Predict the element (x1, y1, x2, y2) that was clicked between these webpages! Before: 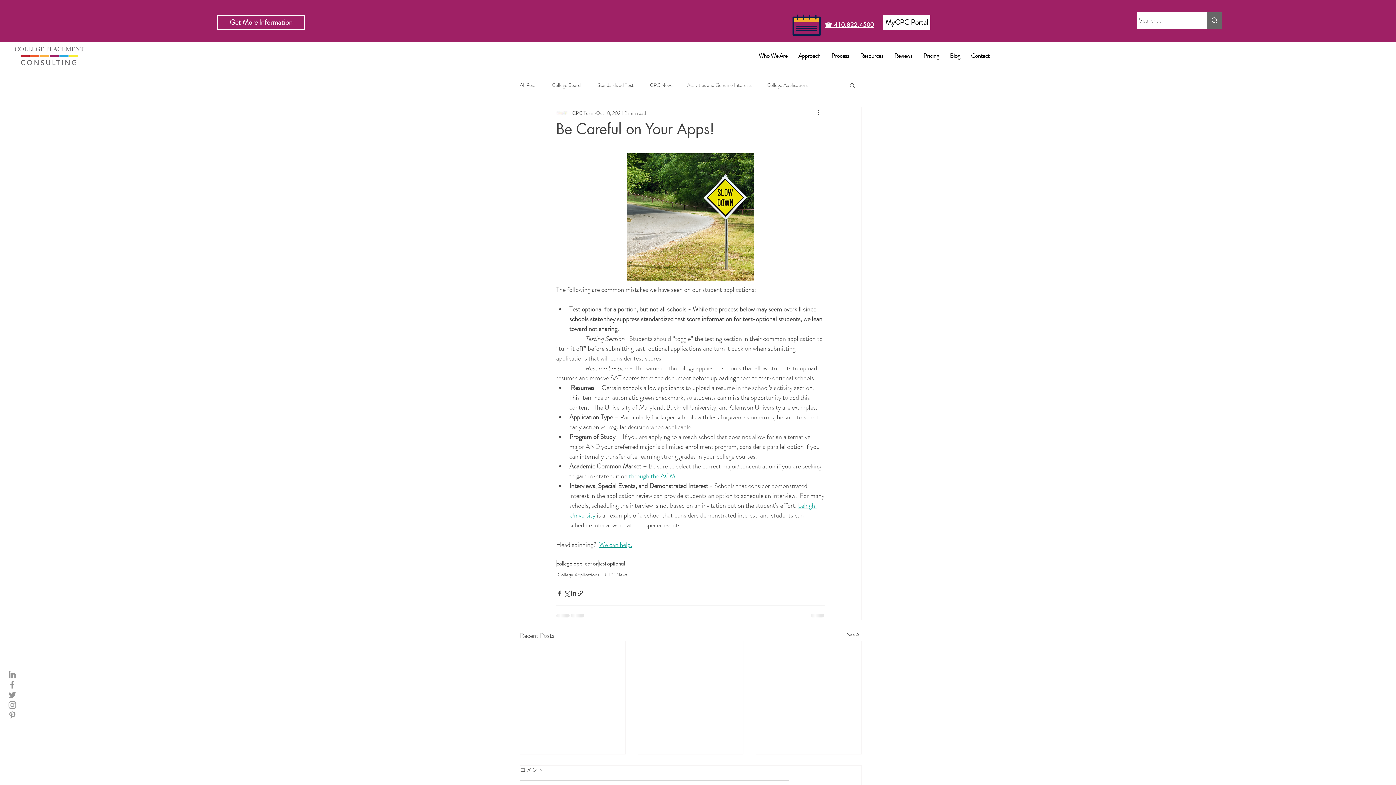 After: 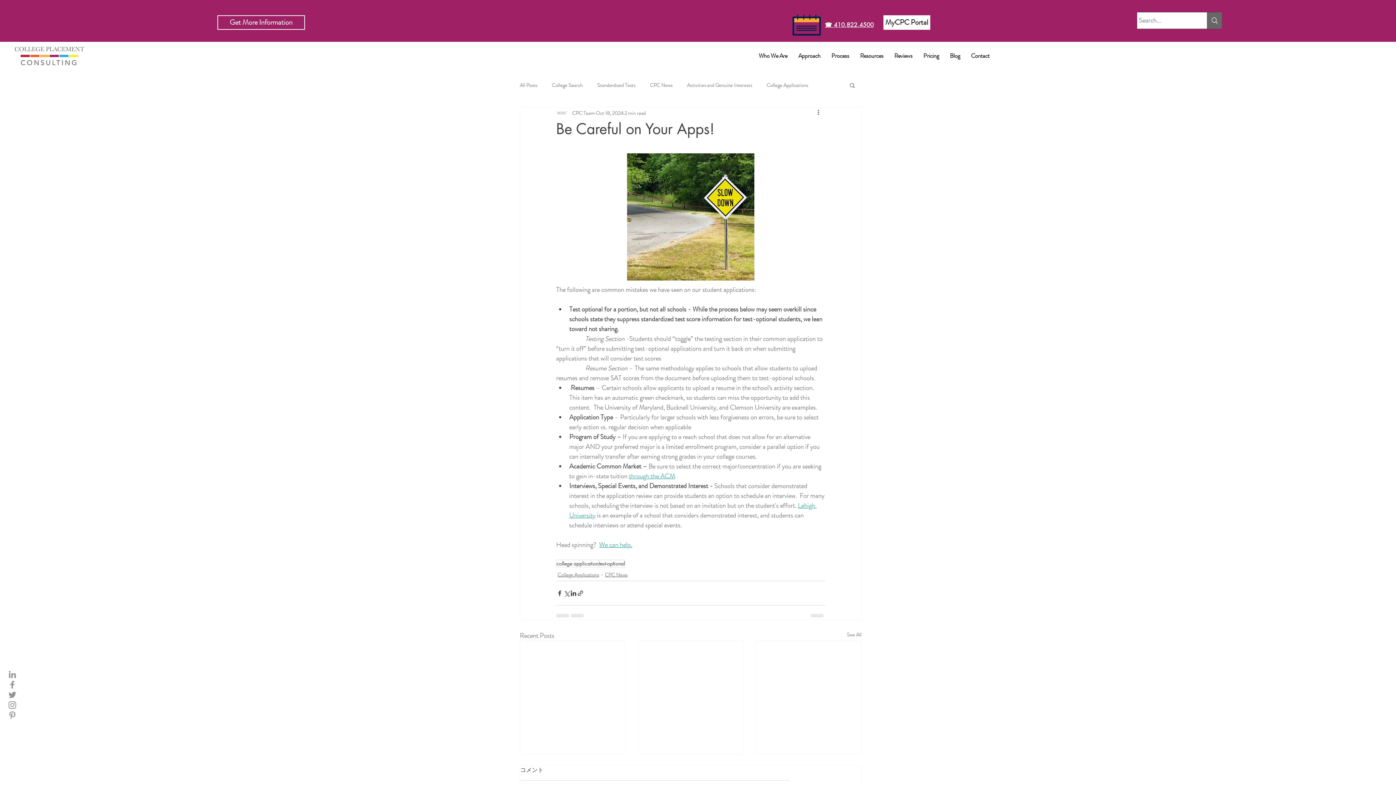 Action: label: Pinterest bbox: (7, 710, 17, 720)